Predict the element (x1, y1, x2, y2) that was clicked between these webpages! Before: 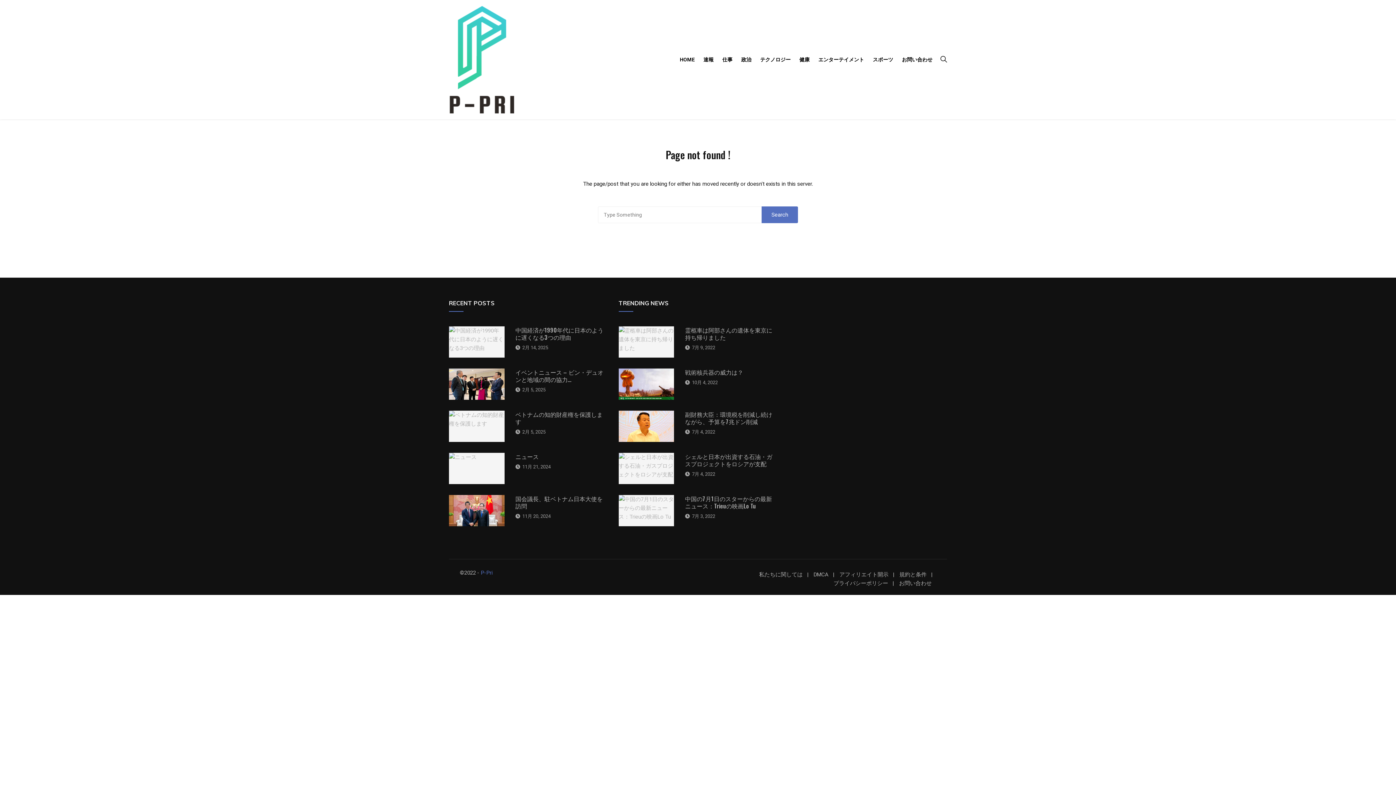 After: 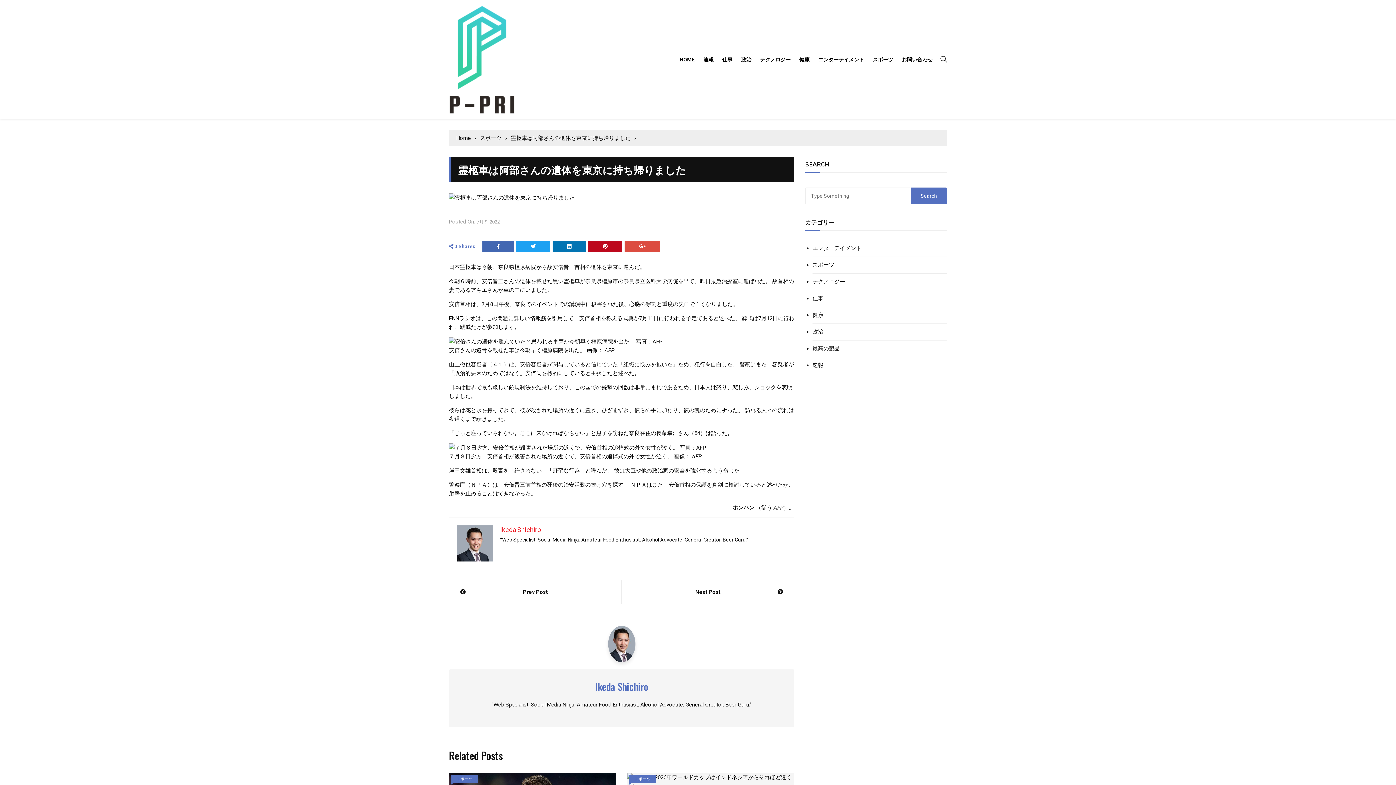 Action: bbox: (685, 325, 772, 341) label: 霊柩車は阿部さんの遺体を東京に持ち帰りました